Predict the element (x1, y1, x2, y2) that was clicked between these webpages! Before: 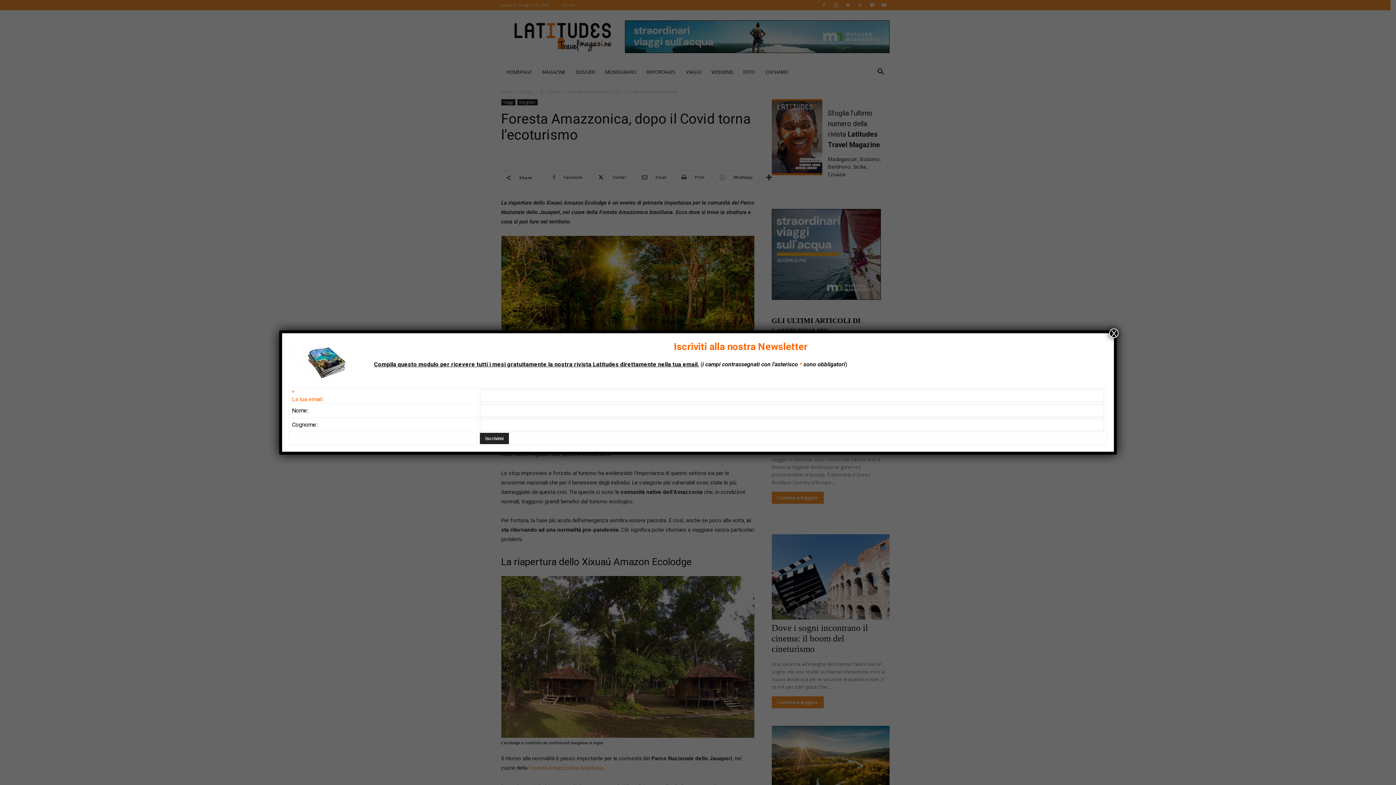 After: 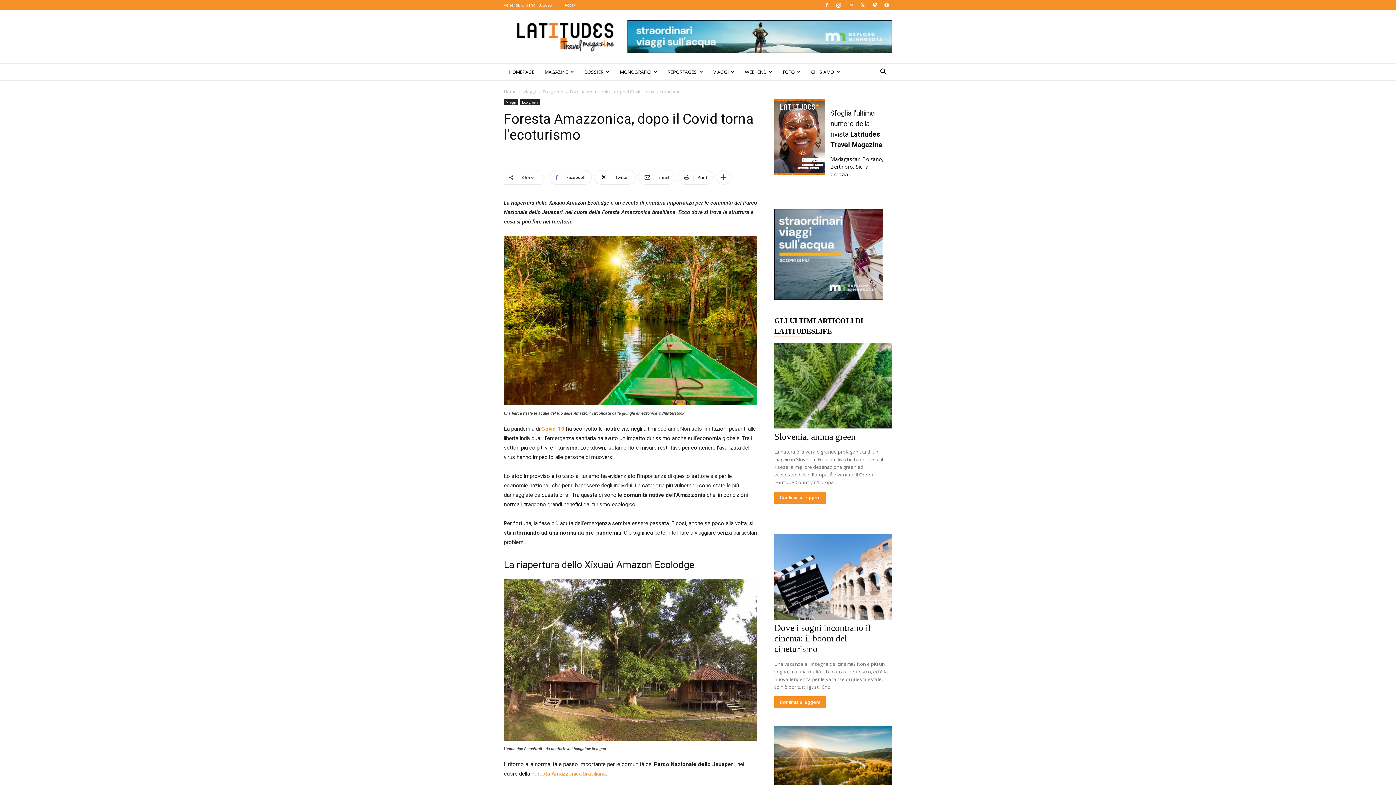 Action: bbox: (1109, 328, 1118, 338) label: Chiudi